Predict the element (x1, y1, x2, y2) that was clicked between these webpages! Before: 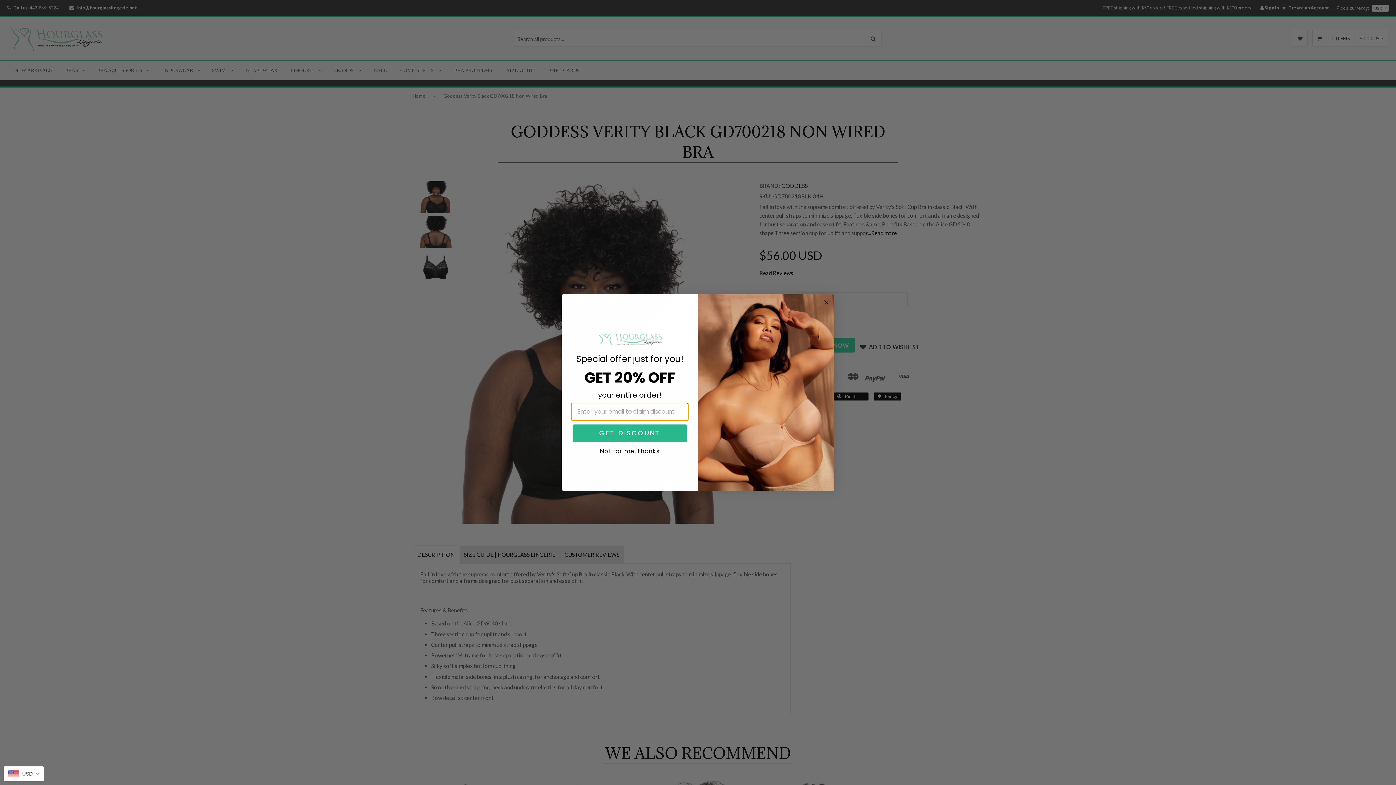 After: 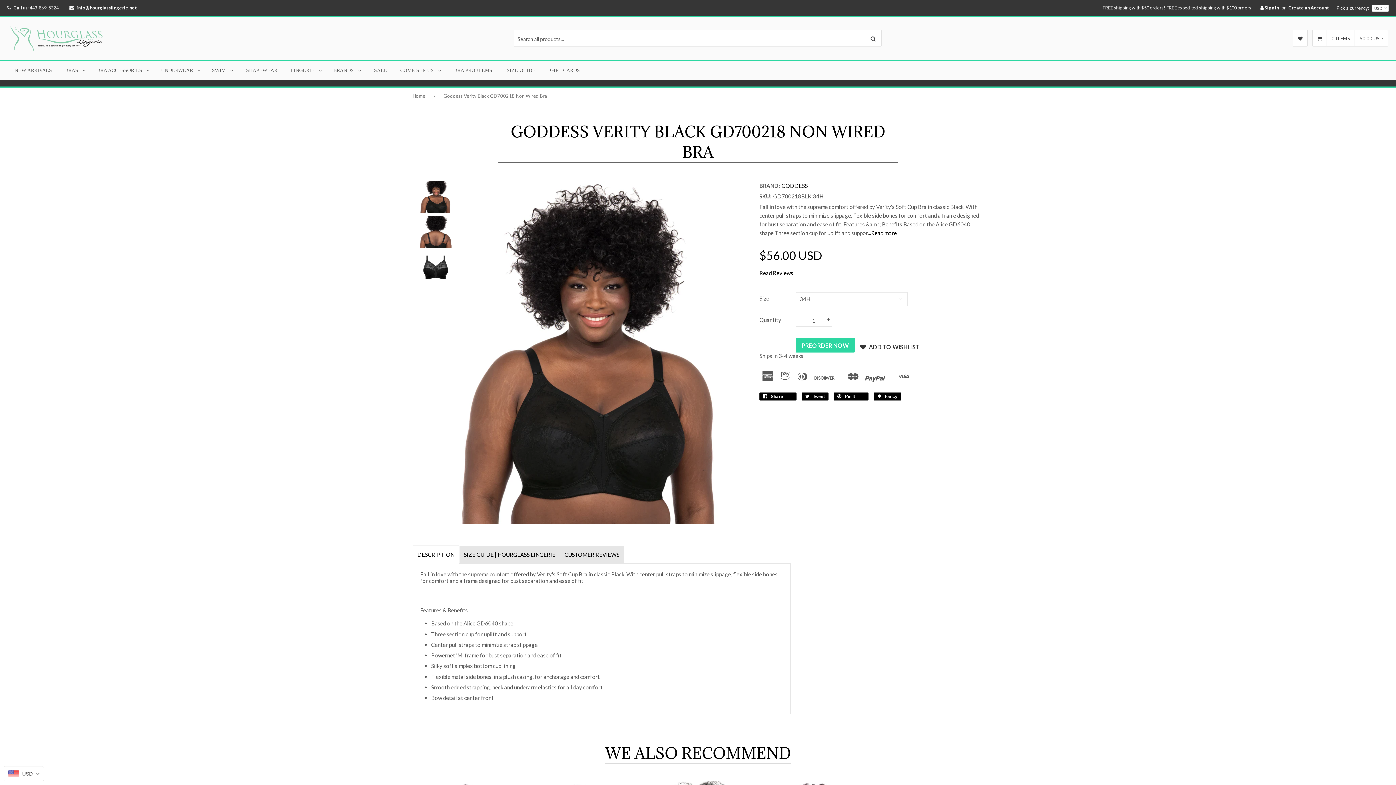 Action: label: Not for me, thanks bbox: (571, 444, 688, 458)